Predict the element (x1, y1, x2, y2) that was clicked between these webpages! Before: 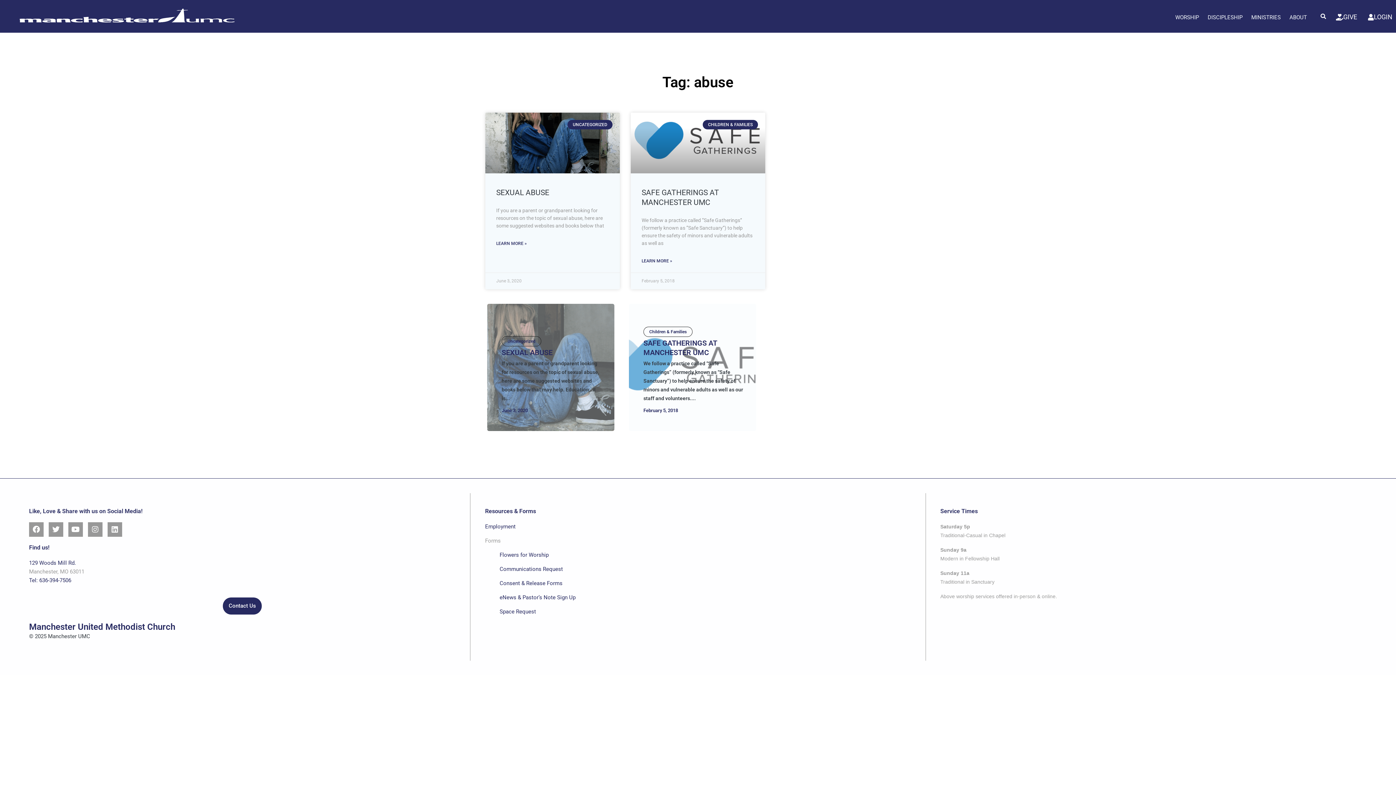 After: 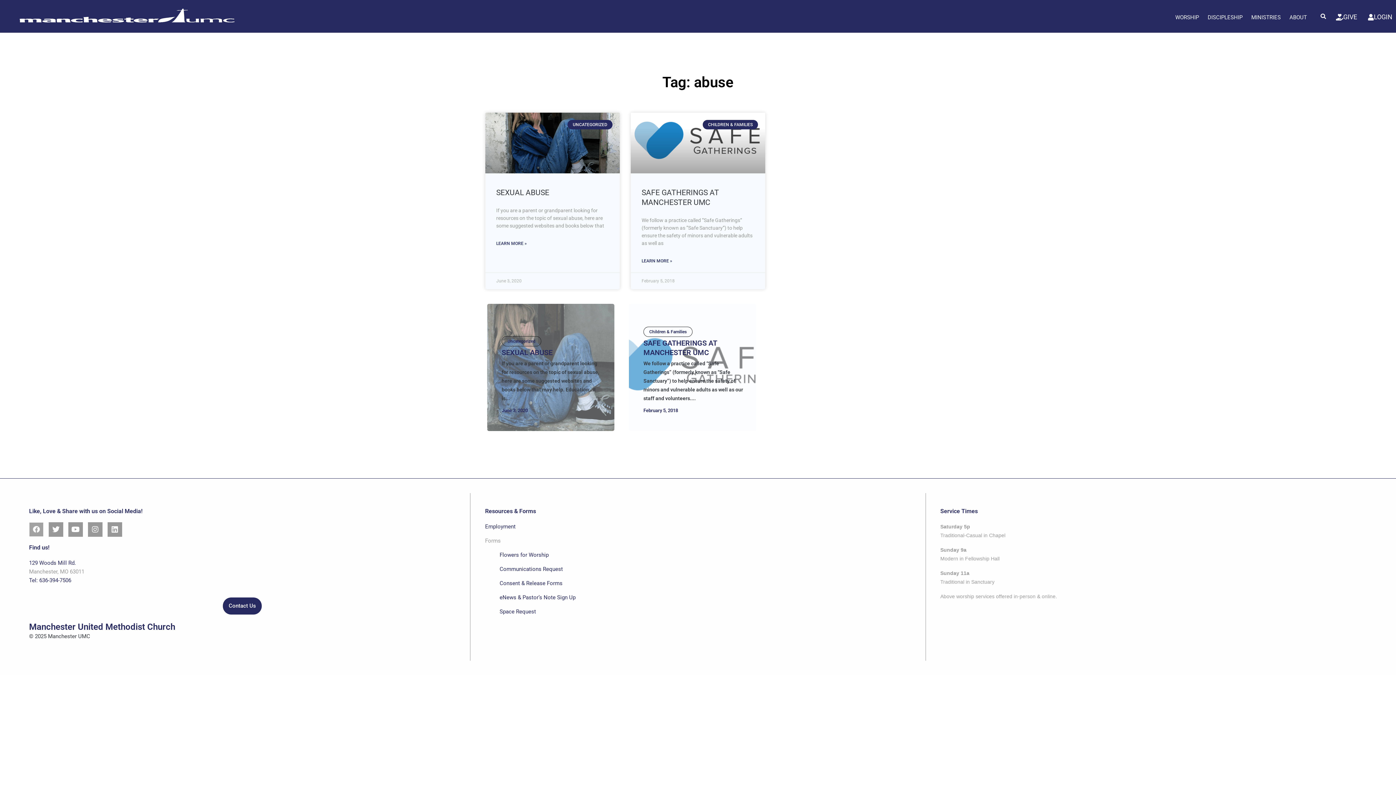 Action: bbox: (29, 522, 43, 536) label: Facebook